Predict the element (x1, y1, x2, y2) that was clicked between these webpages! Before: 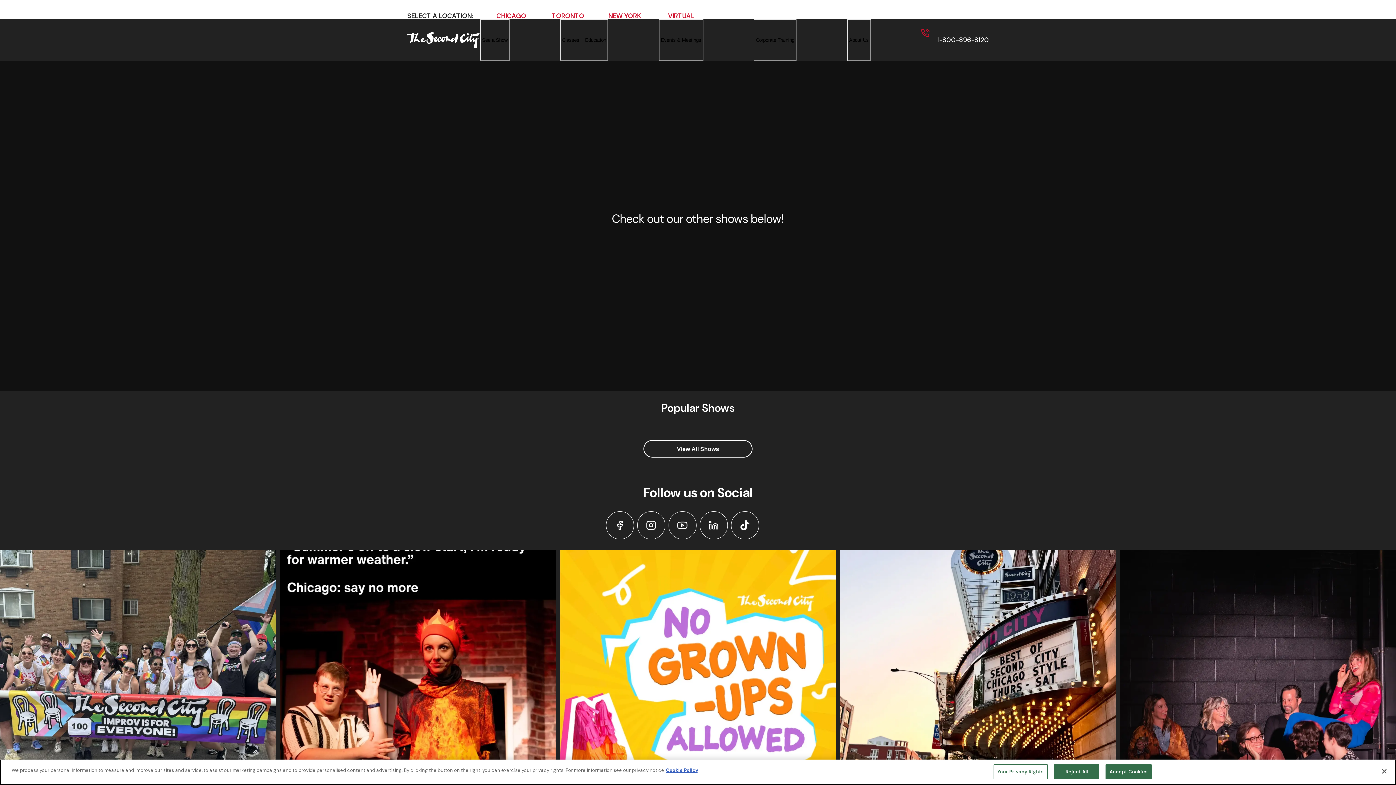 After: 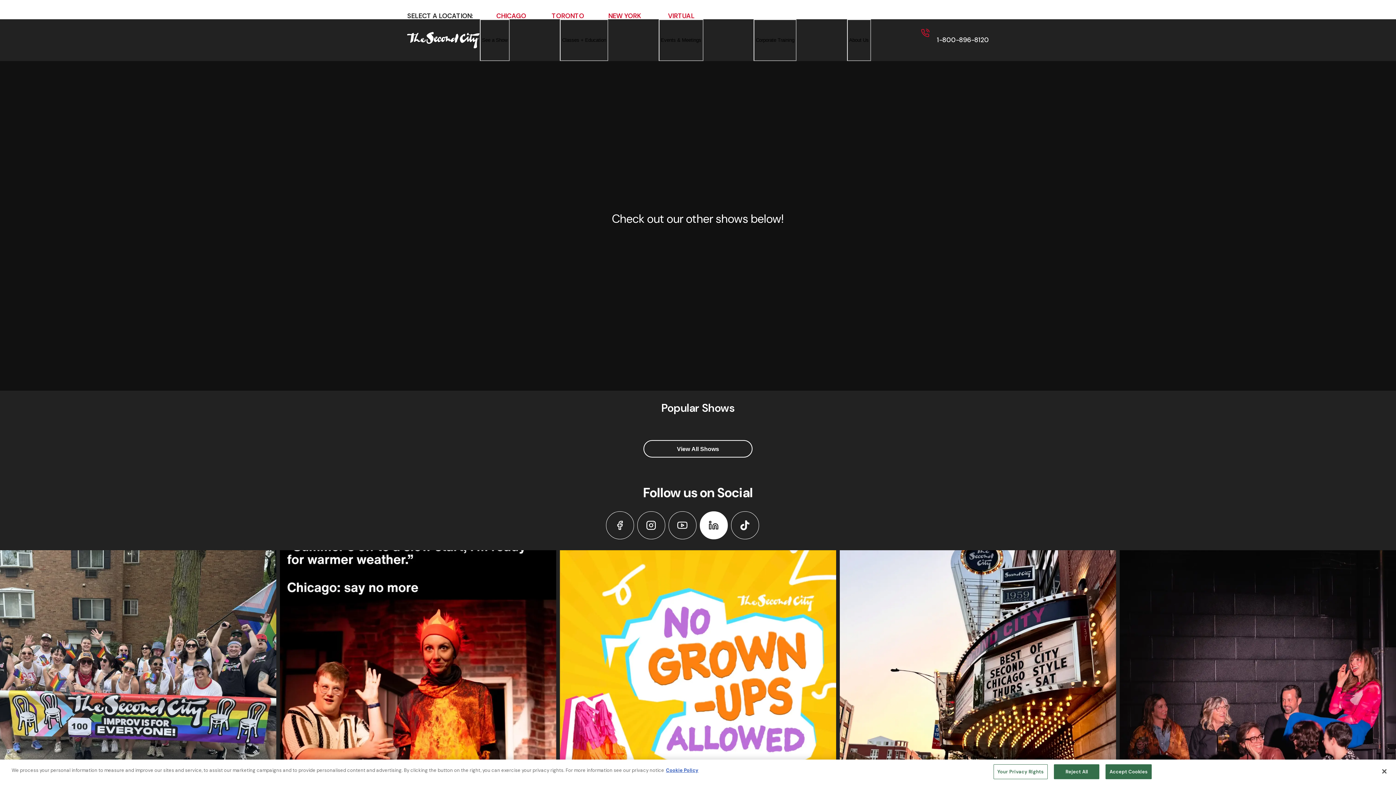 Action: bbox: (699, 511, 727, 539)